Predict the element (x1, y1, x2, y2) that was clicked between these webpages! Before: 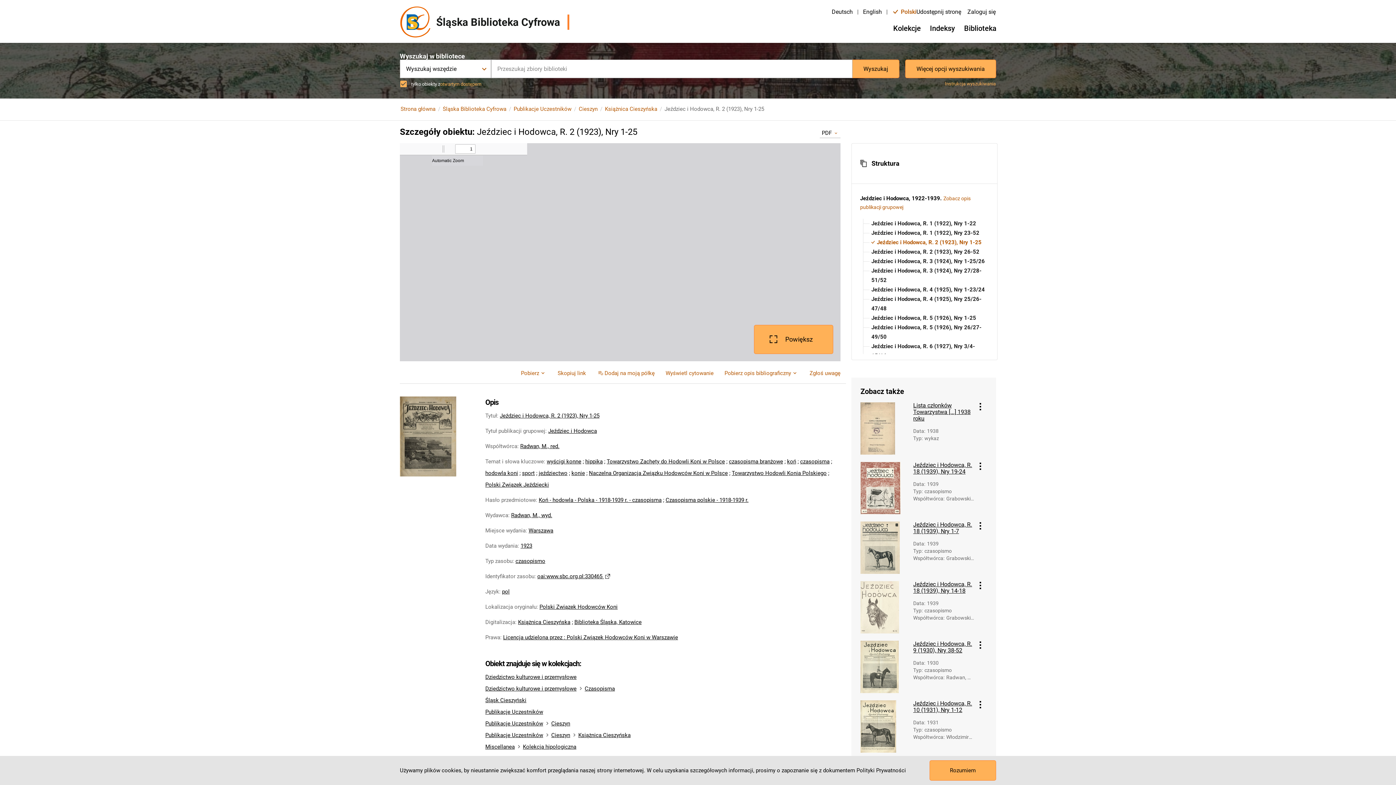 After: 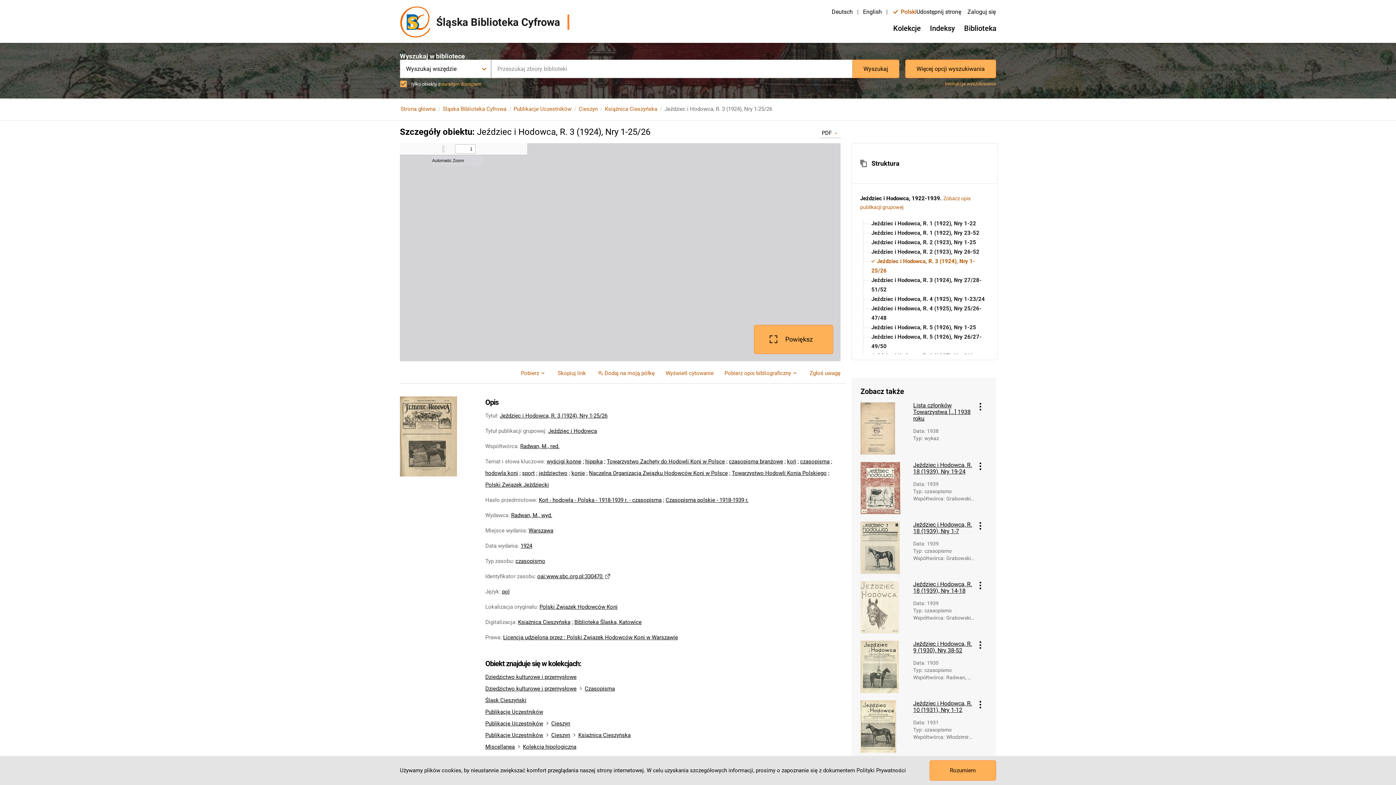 Action: label: Jeździec i Hodowca, R. 3 (1924), Nry 1-25/26 bbox: (869, 256, 985, 266)